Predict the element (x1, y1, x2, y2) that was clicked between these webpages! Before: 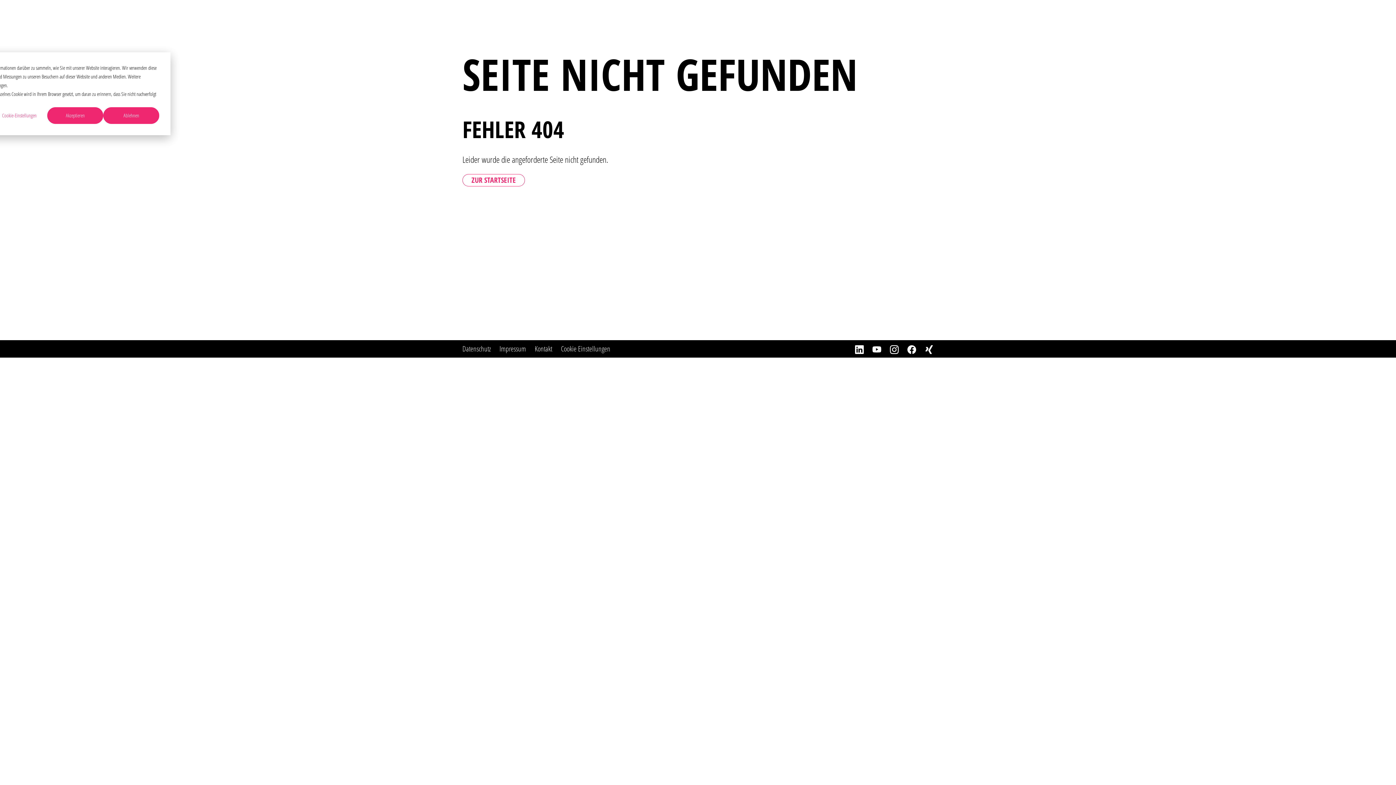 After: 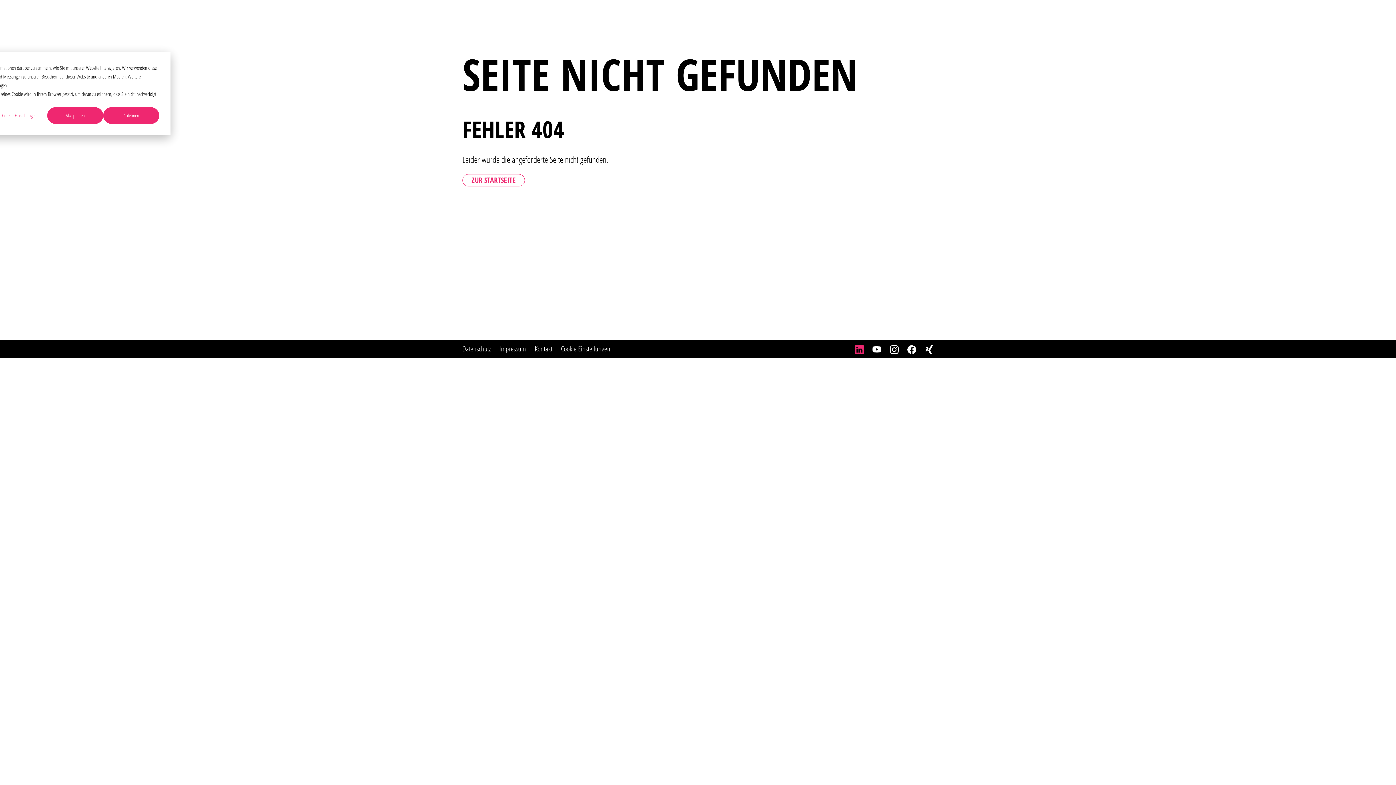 Action: bbox: (846, 340, 864, 357) label: LinkedIn